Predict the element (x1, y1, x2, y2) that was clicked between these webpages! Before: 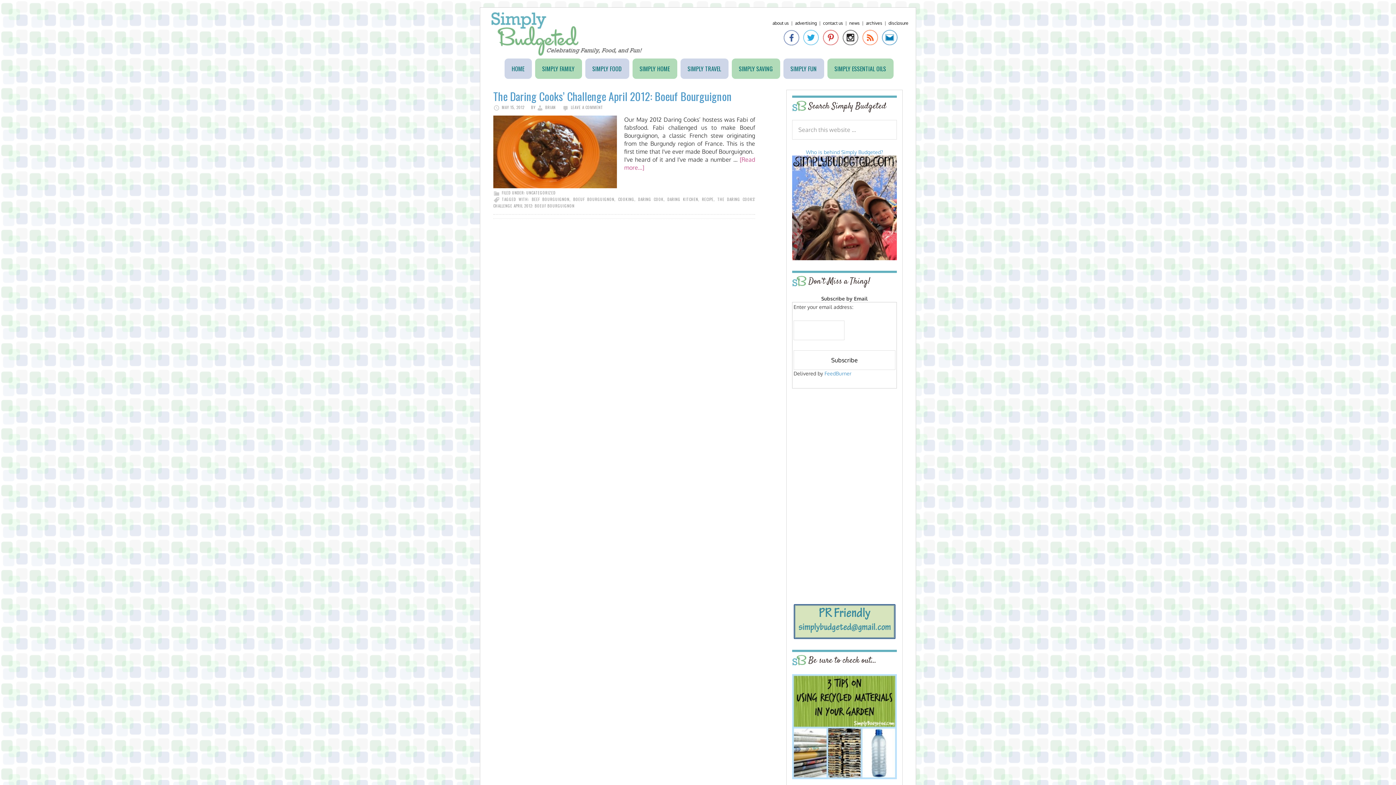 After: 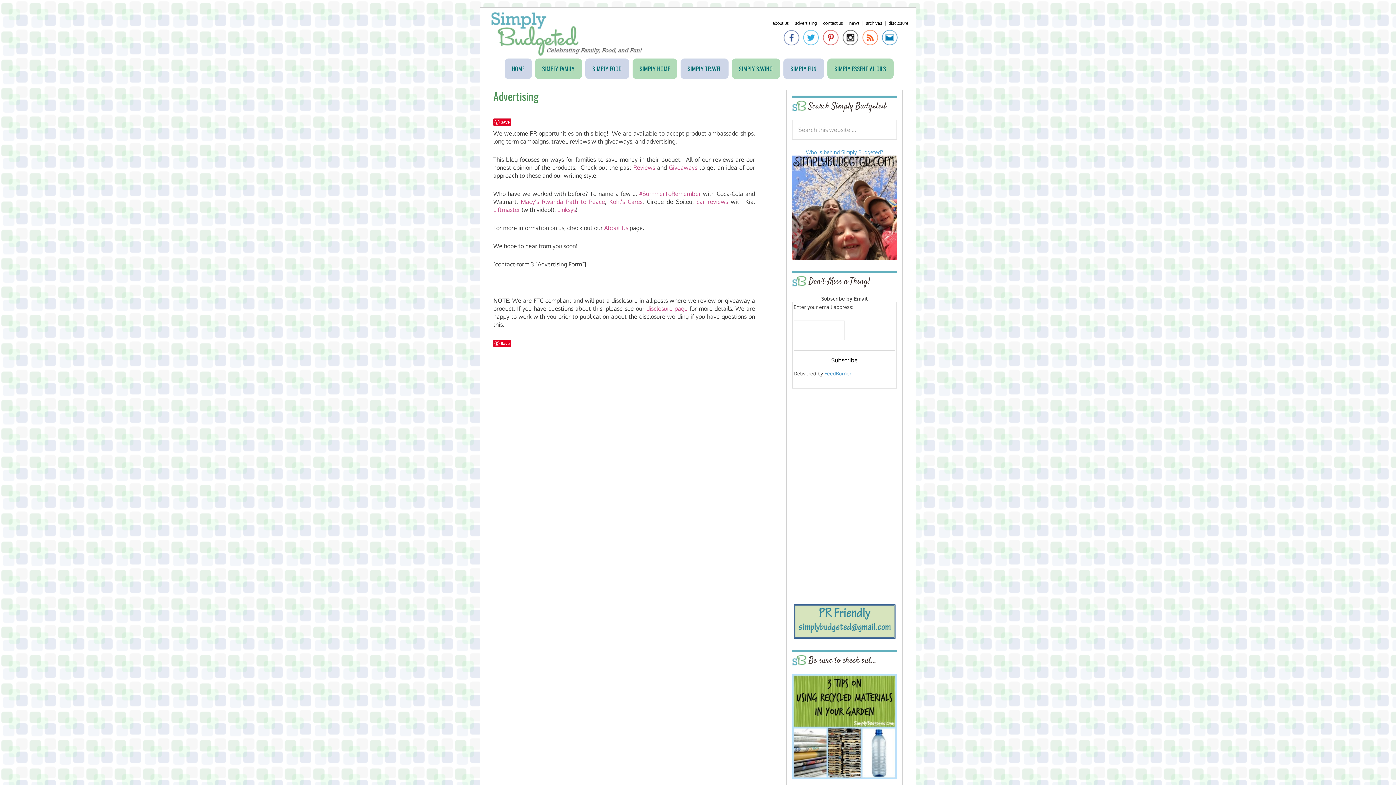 Action: label: advertising bbox: (795, 20, 817, 25)